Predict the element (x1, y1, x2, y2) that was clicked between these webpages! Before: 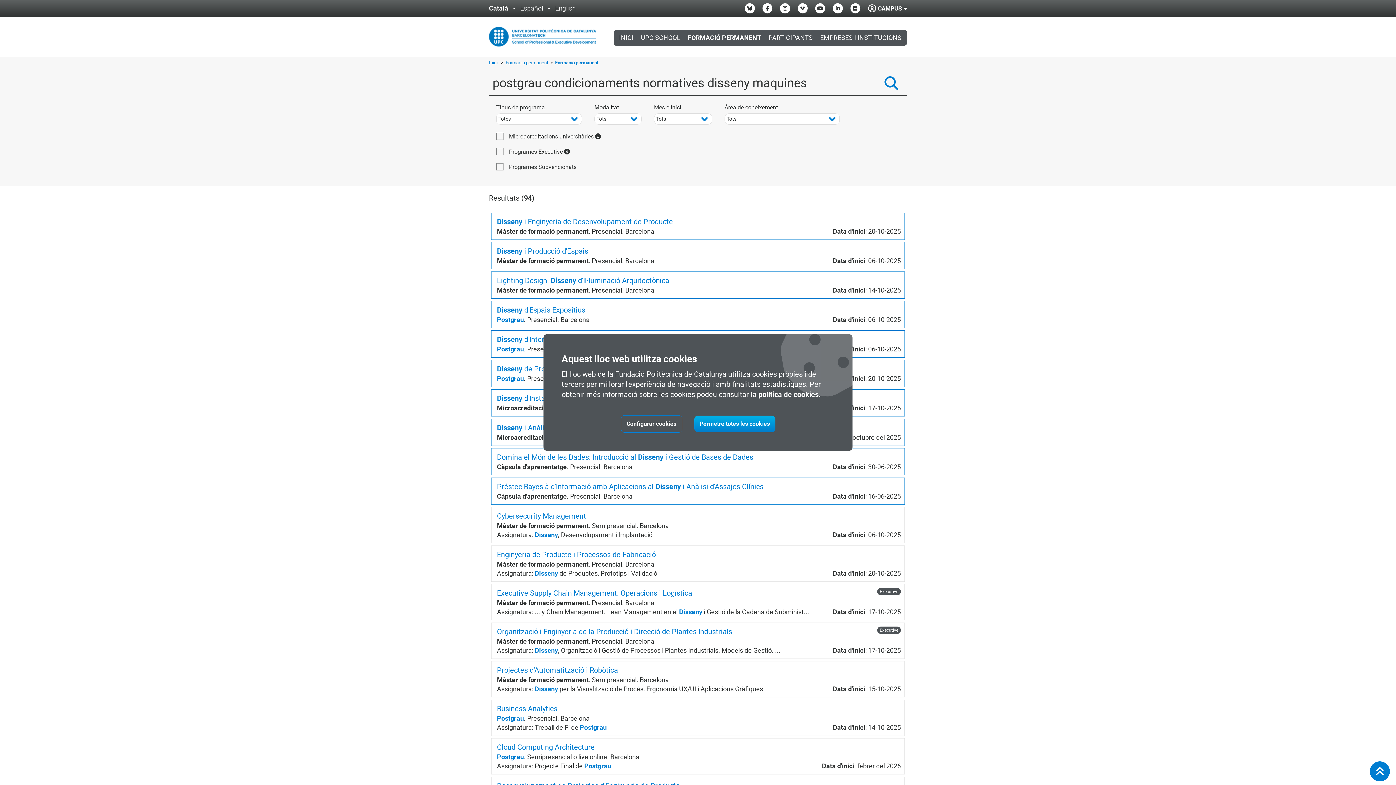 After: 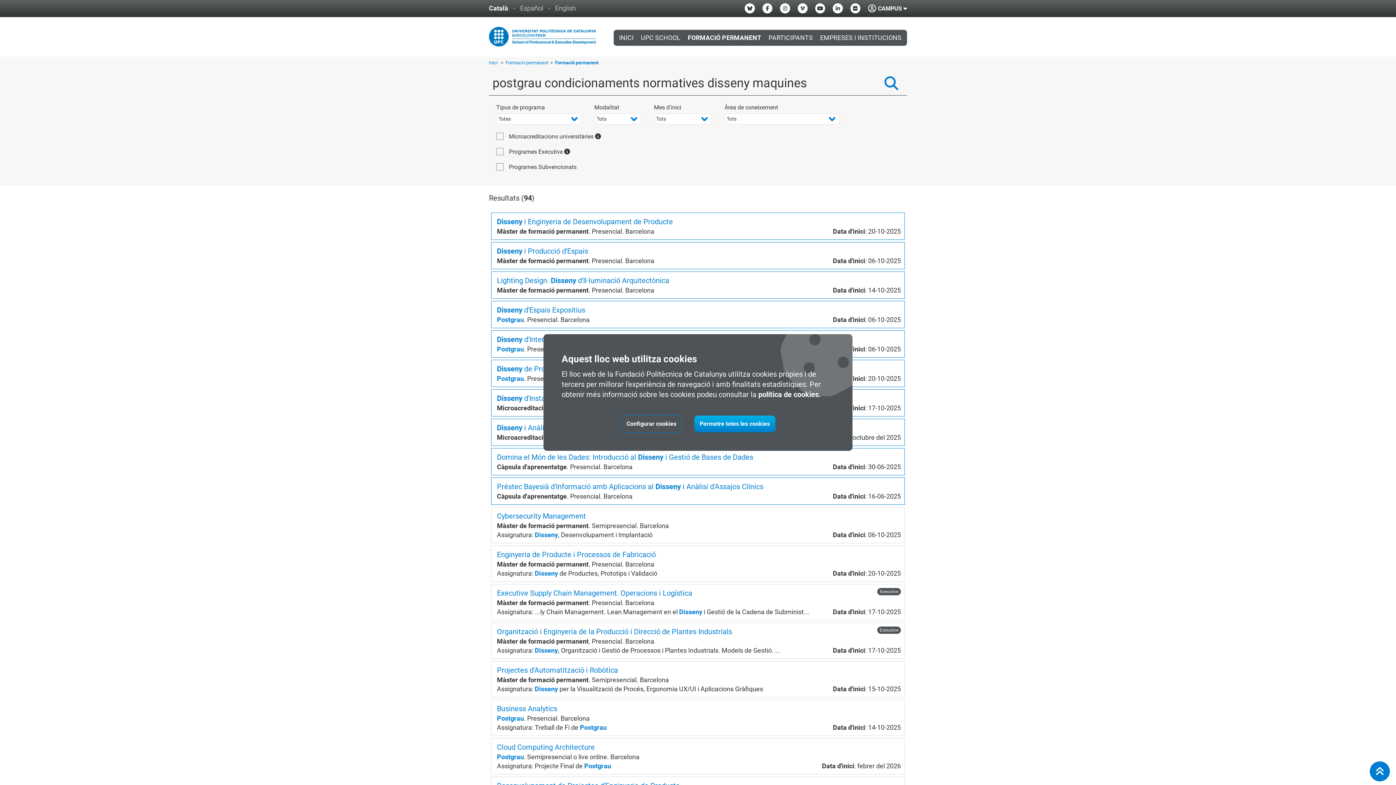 Action: bbox: (778, 3, 791, 13) label: Instagram UPC School